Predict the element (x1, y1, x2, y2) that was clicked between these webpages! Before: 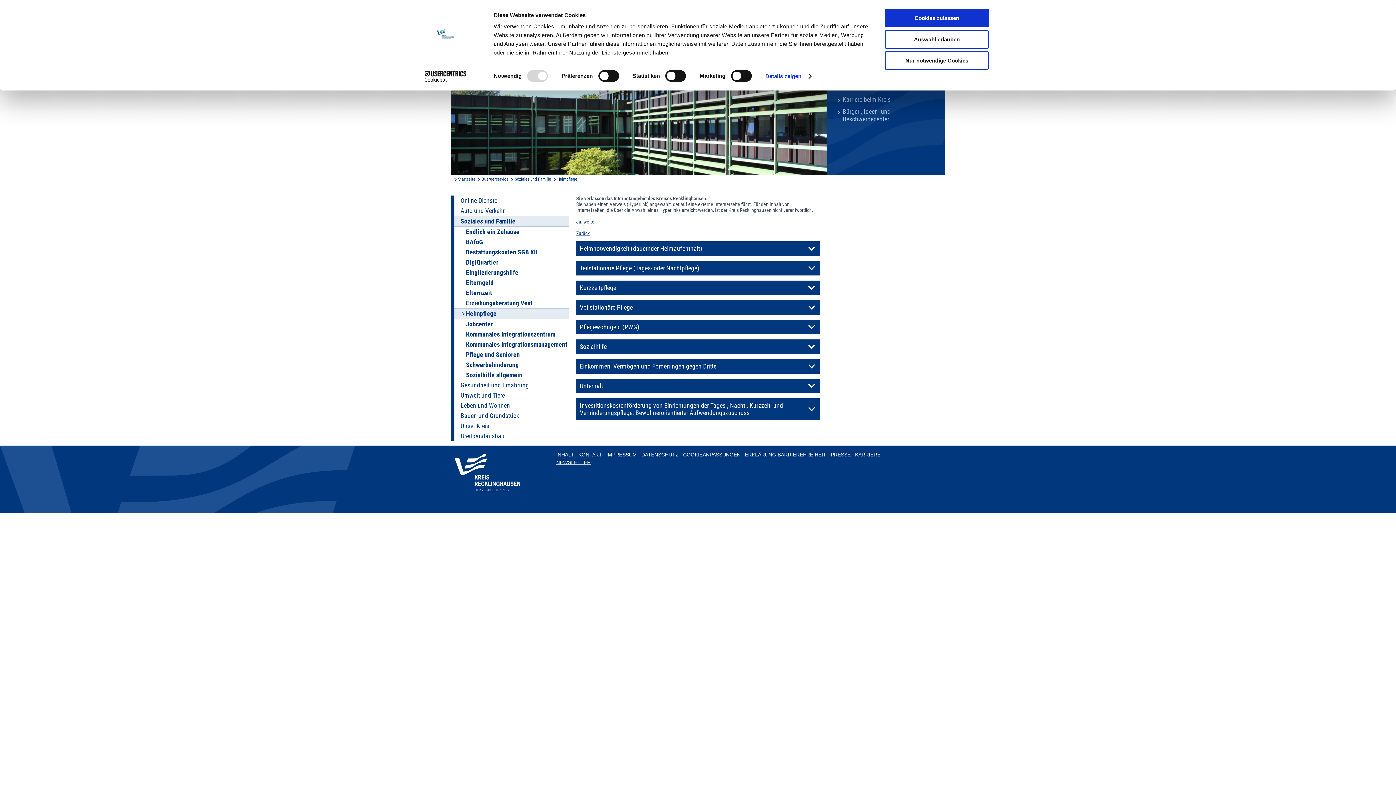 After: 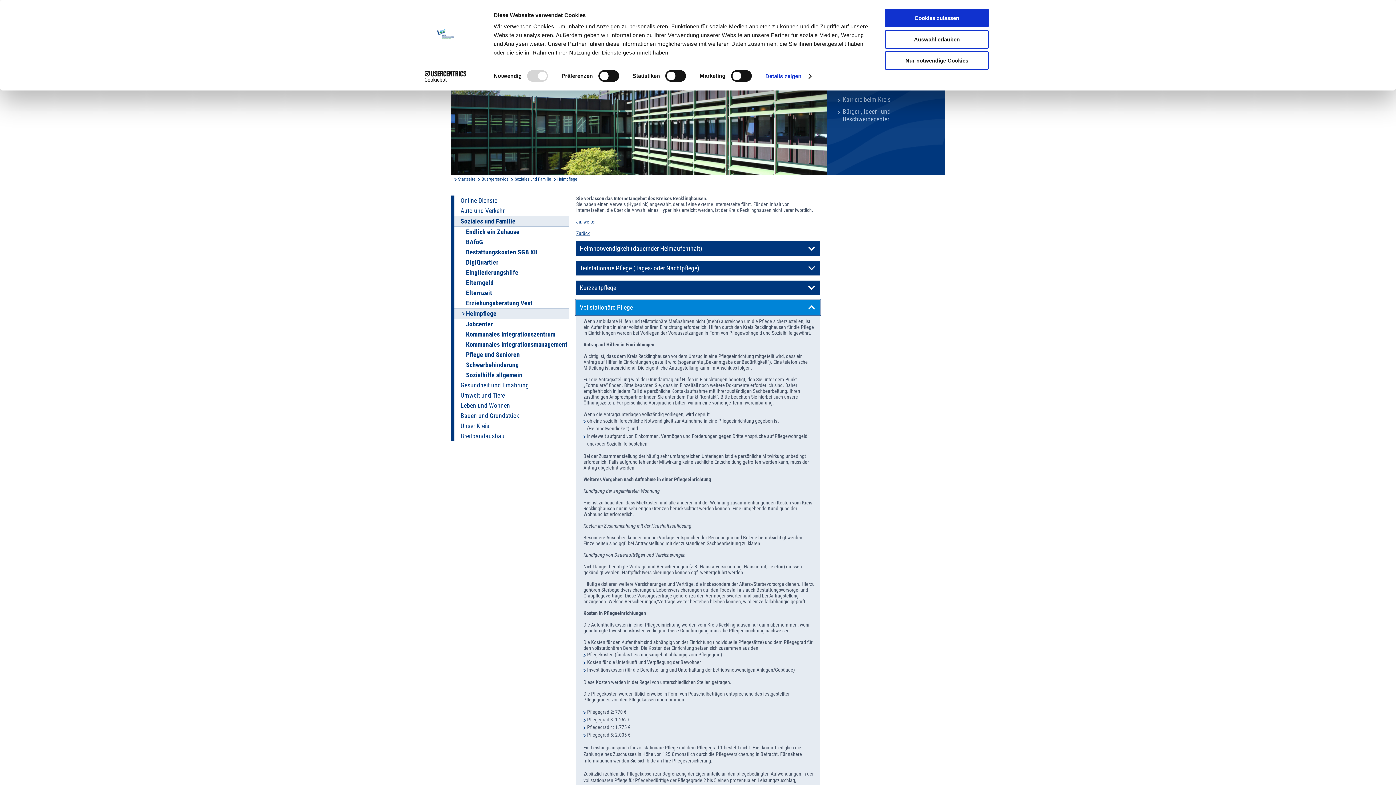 Action: label: Vollstationäre Pflege bbox: (576, 300, 820, 314)